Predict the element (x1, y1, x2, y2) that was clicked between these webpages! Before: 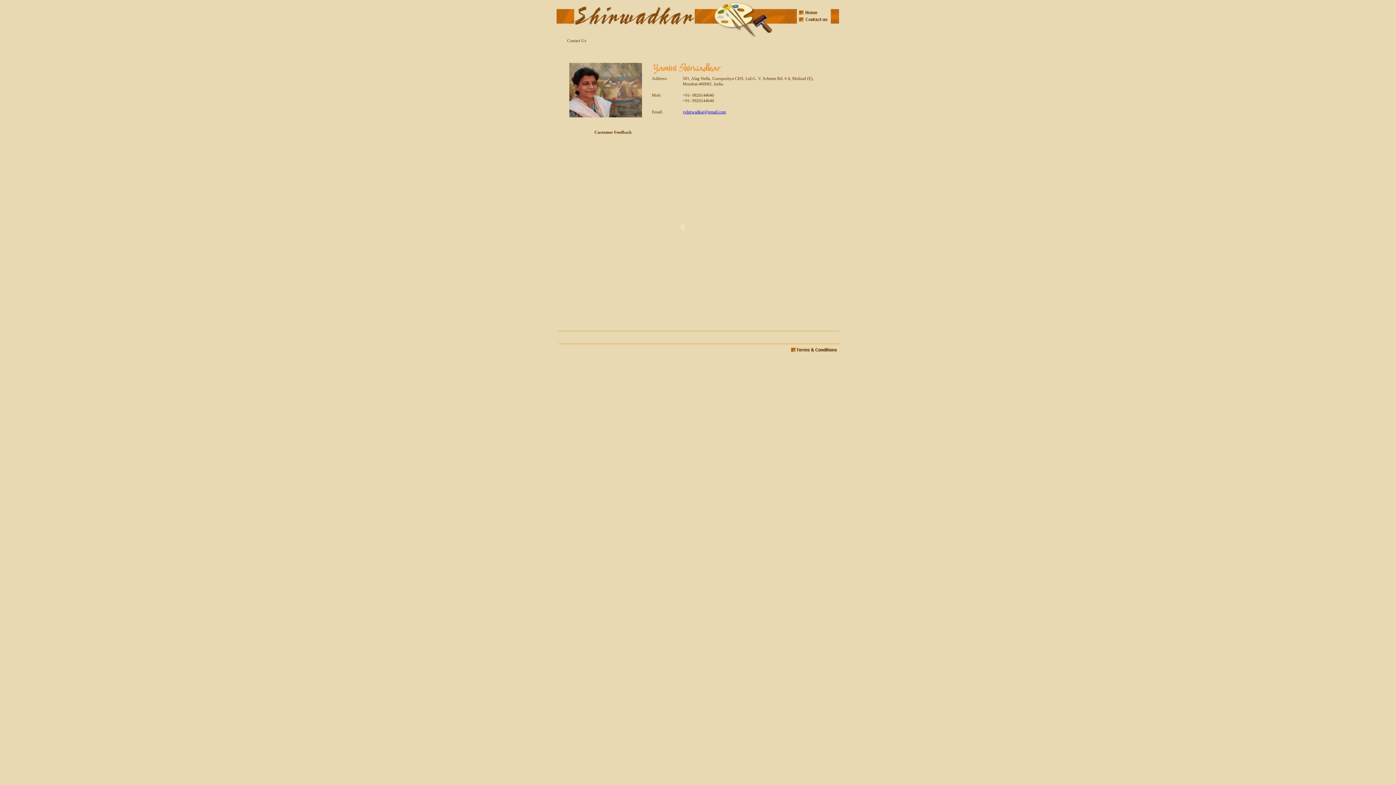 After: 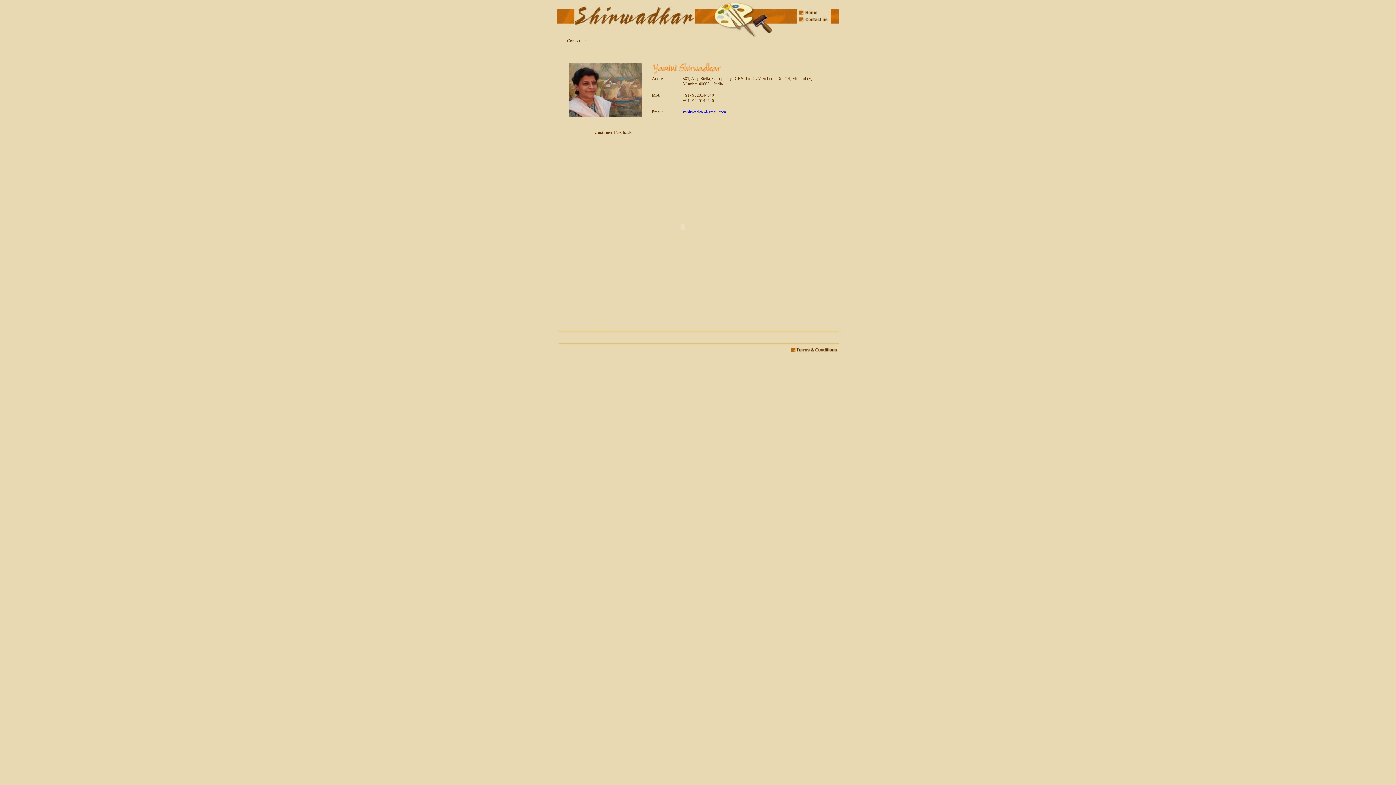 Action: bbox: (797, 16, 829, 22)